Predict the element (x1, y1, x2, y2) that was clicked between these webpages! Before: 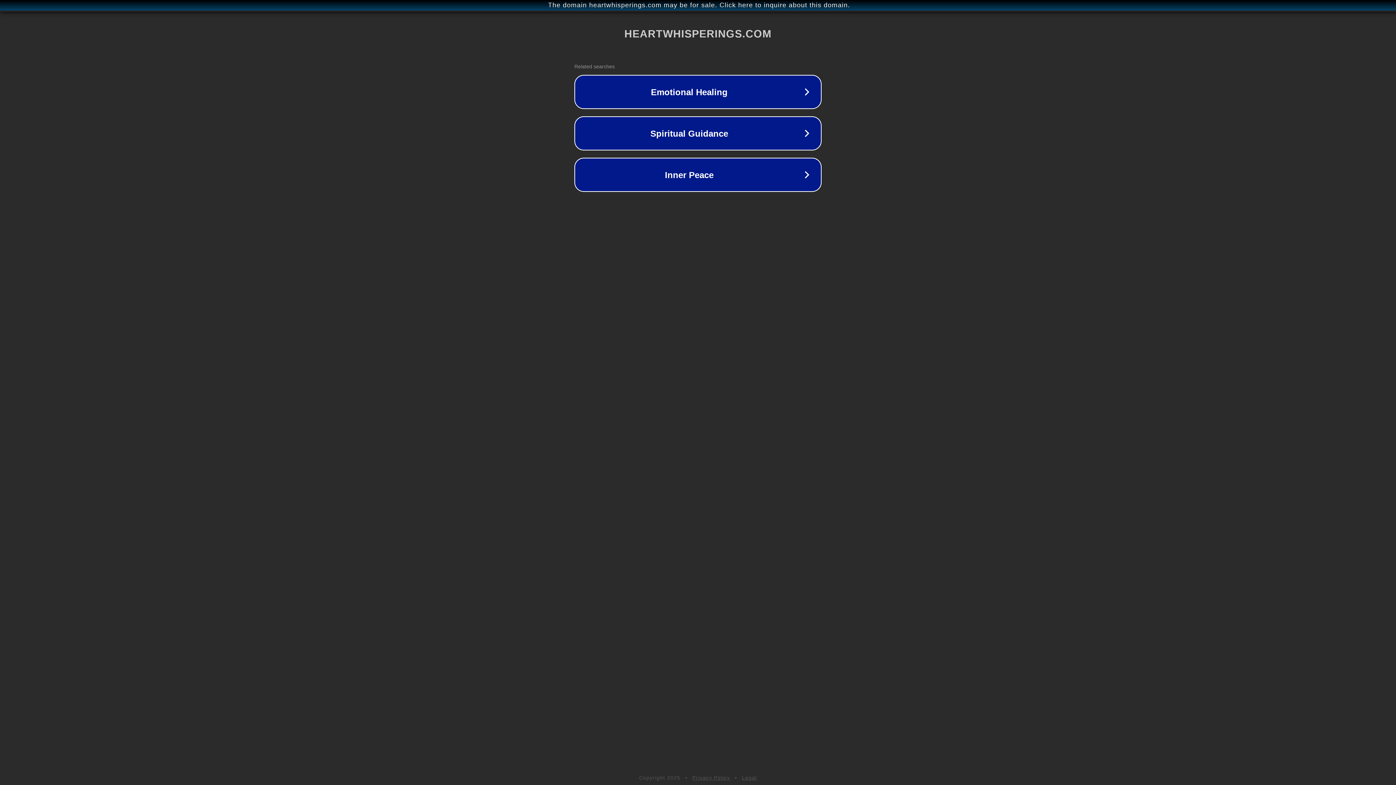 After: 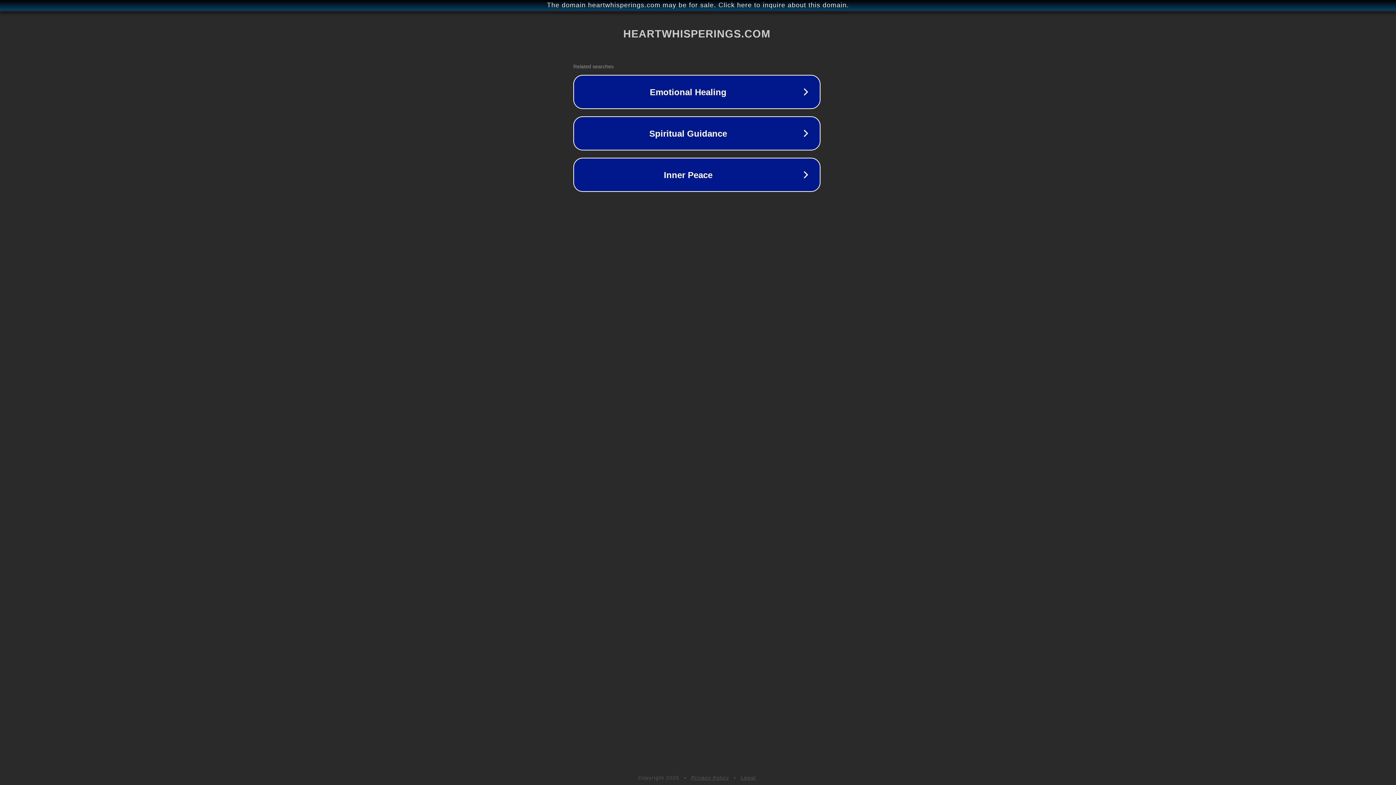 Action: bbox: (1, 1, 1397, 9) label: The domain heartwhisperings.com may be for sale. Click here to inquire about this domain.